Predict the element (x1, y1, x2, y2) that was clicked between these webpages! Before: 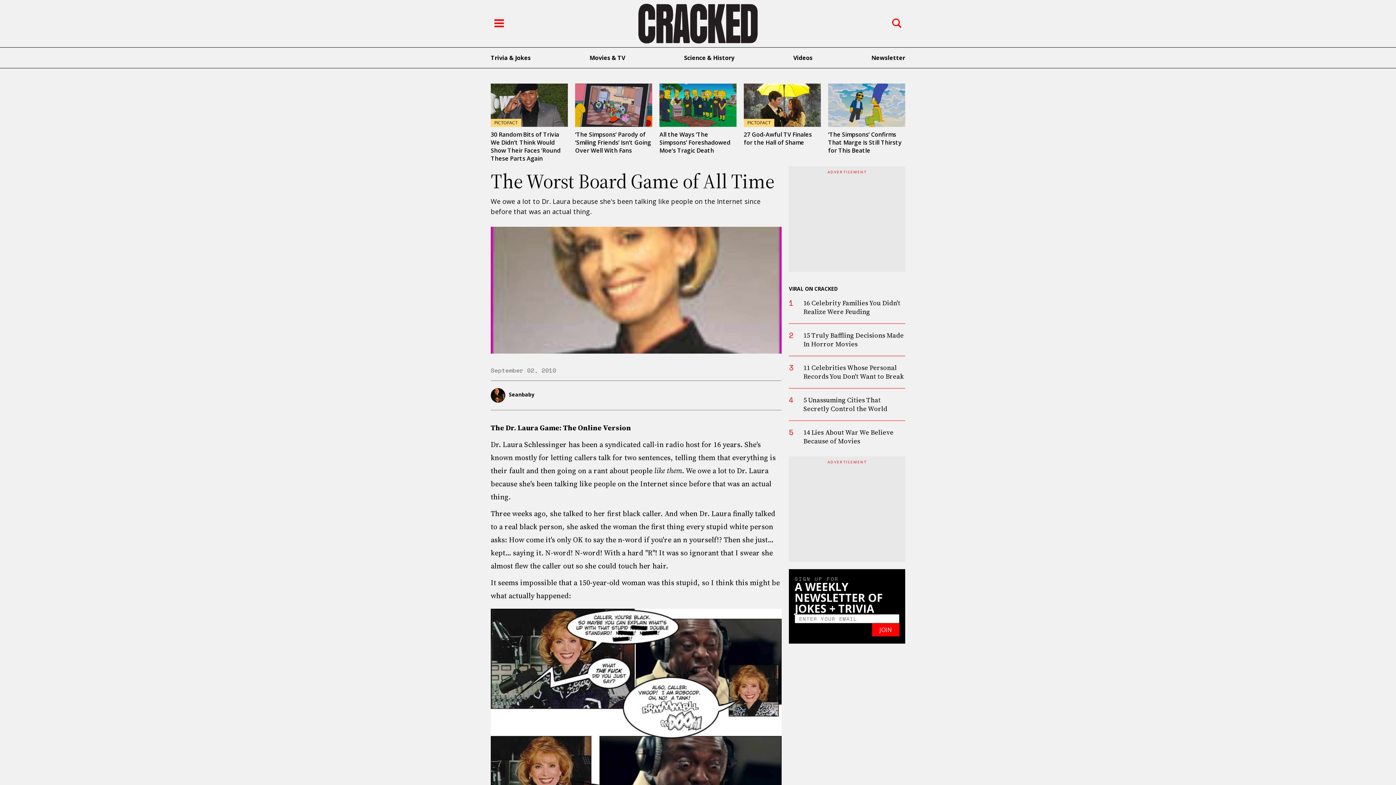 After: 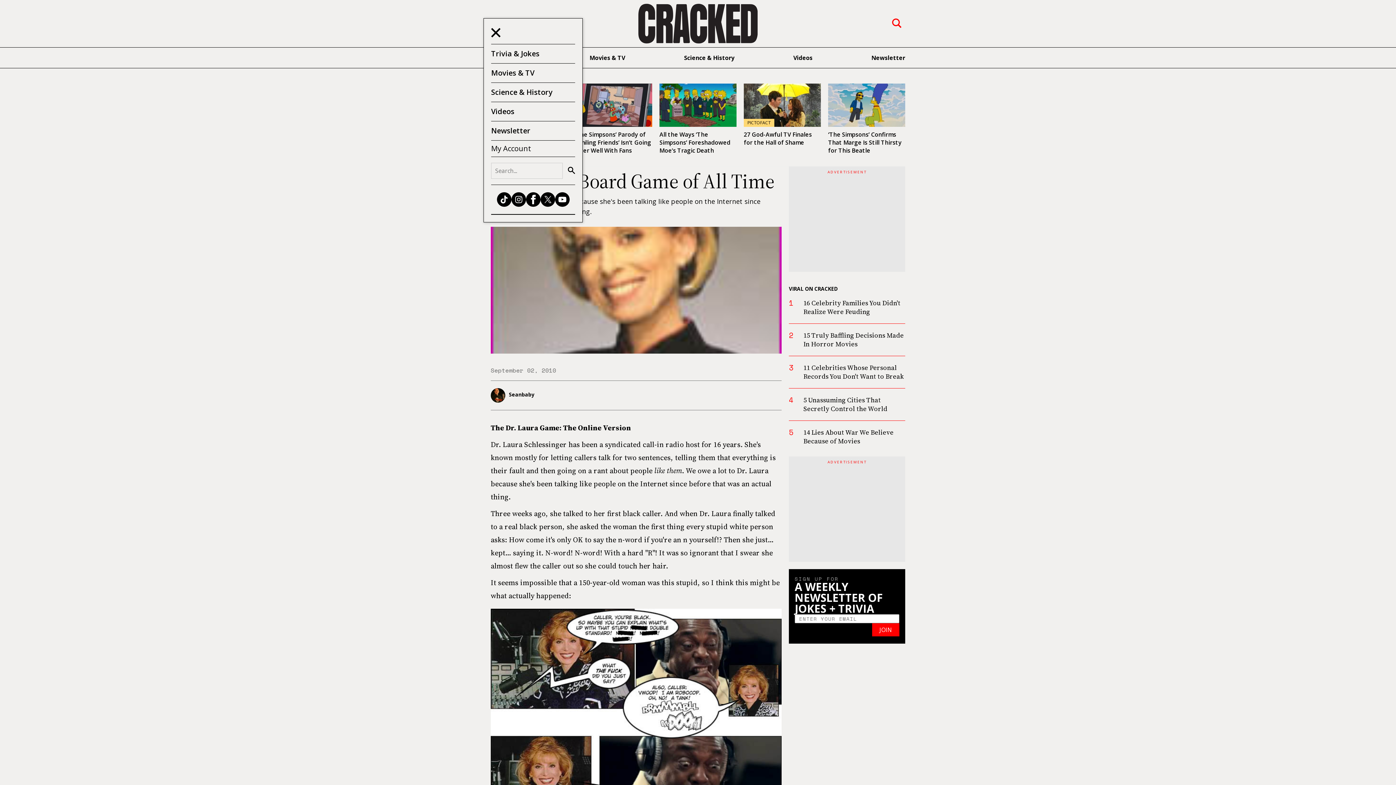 Action: label: Menu bbox: (494, 14, 518, 32)